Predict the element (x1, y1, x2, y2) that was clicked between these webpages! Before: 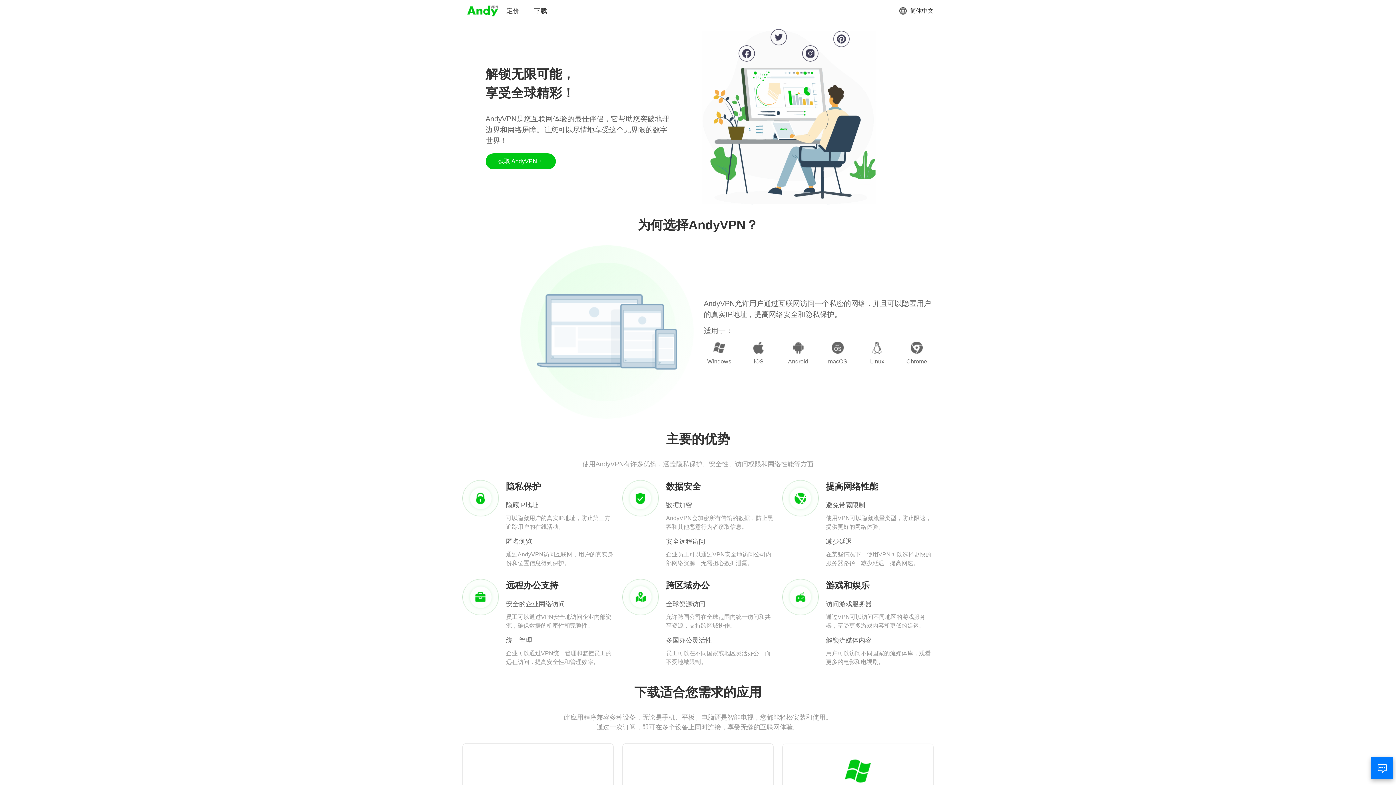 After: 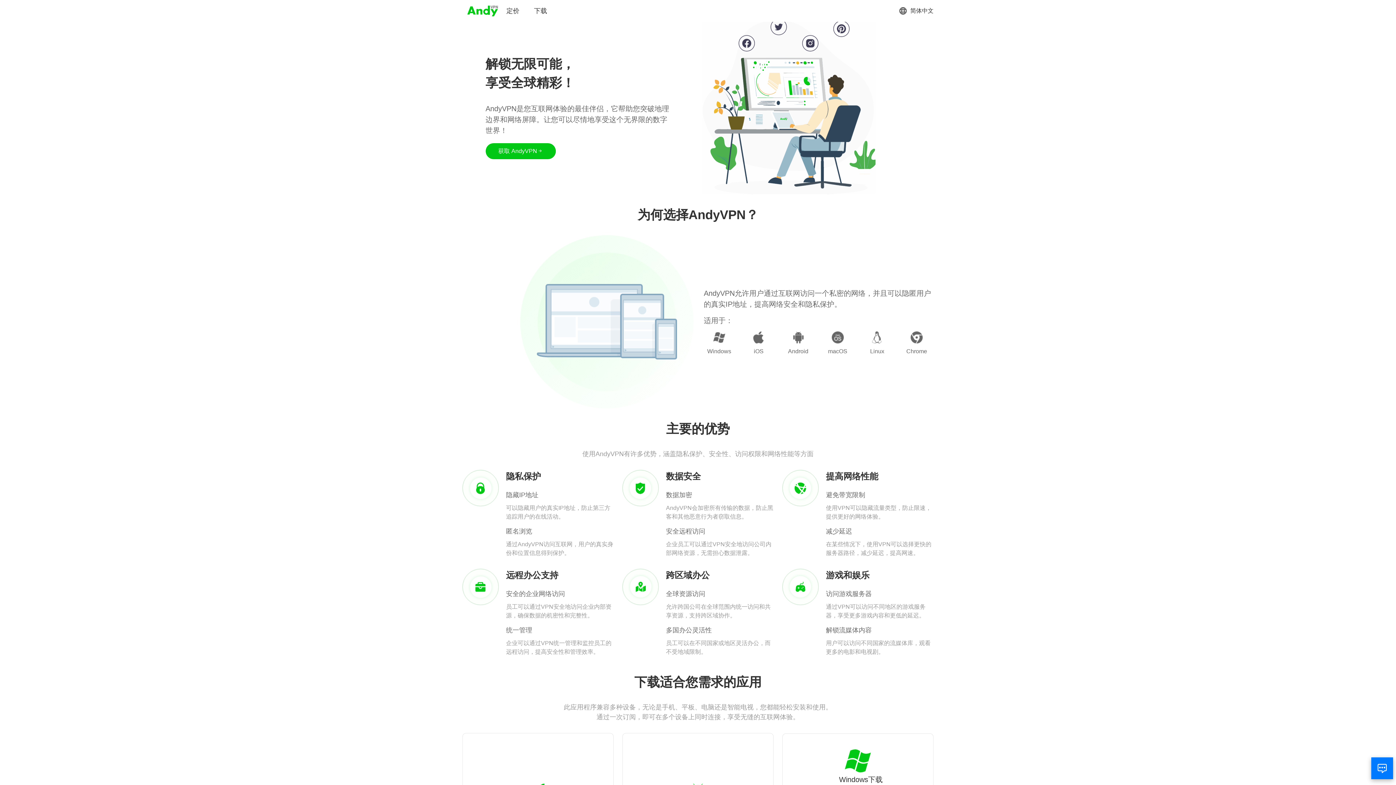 Action: label: Windows下载 bbox: (833, 758, 882, 795)